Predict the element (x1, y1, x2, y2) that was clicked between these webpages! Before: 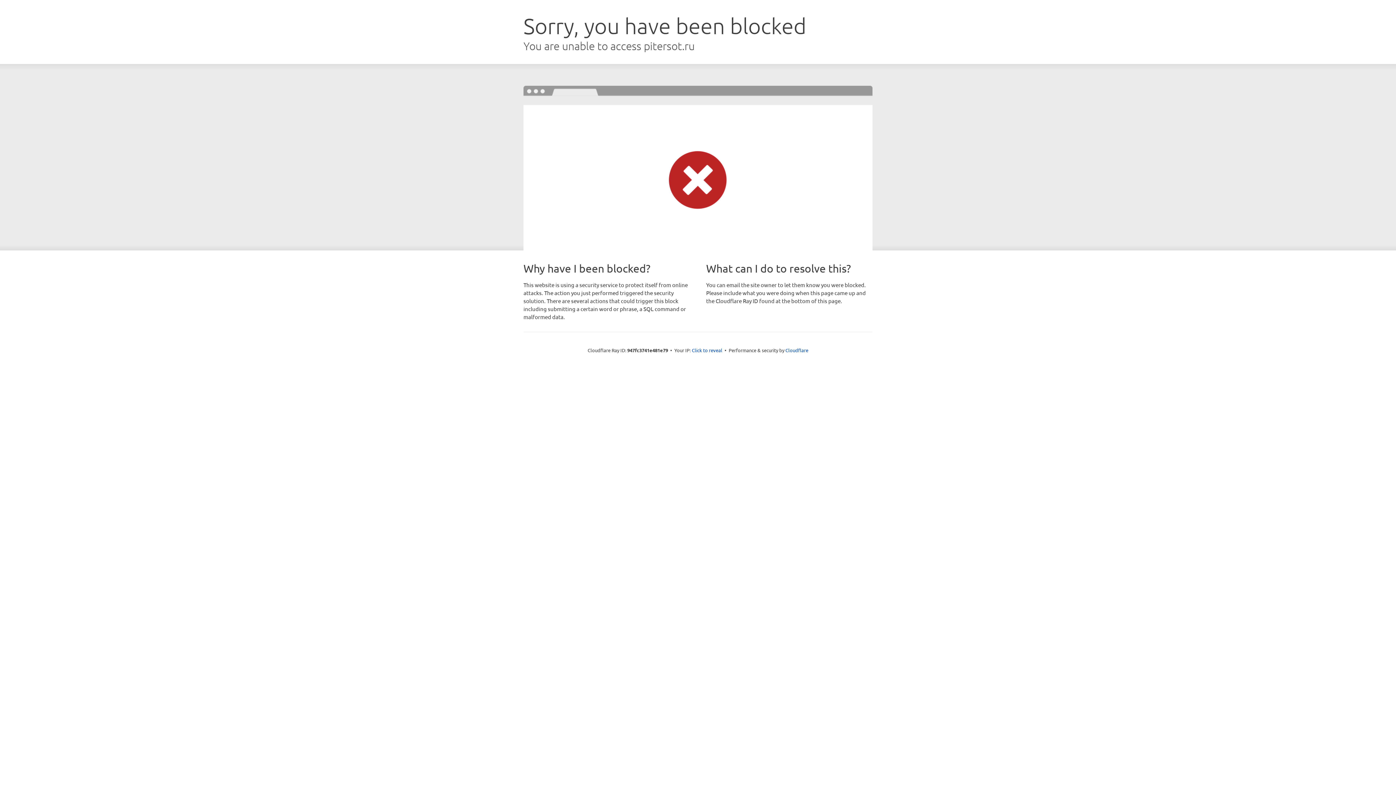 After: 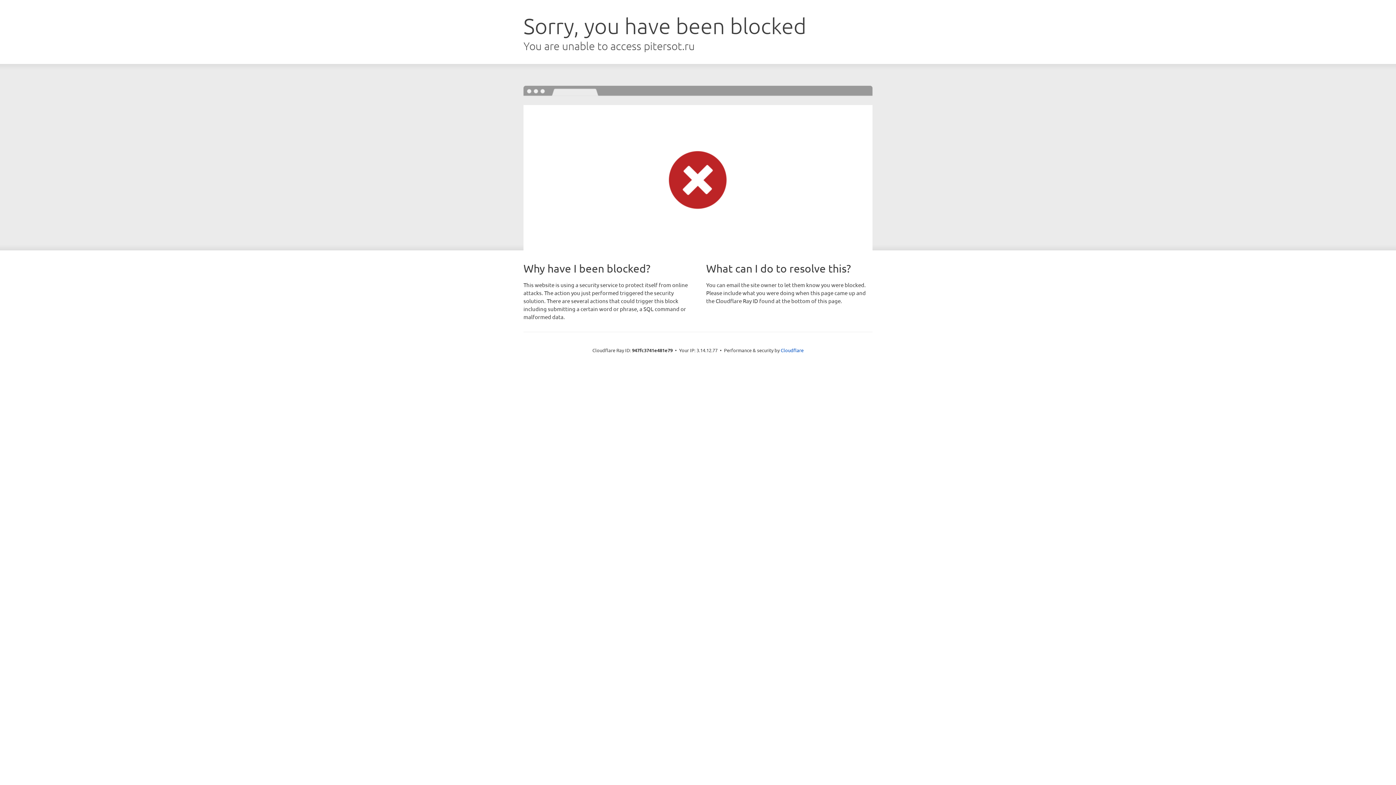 Action: bbox: (692, 346, 722, 353) label: Click to reveal